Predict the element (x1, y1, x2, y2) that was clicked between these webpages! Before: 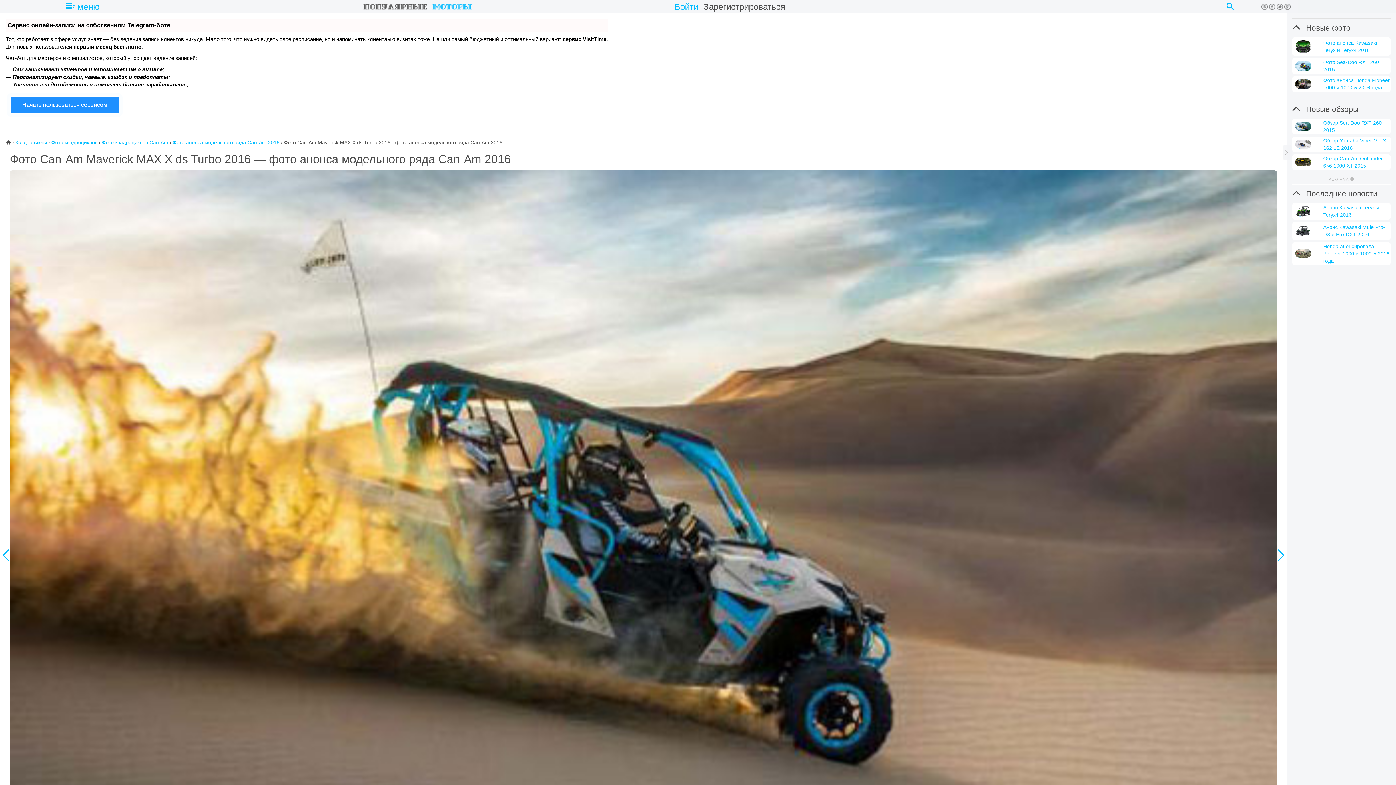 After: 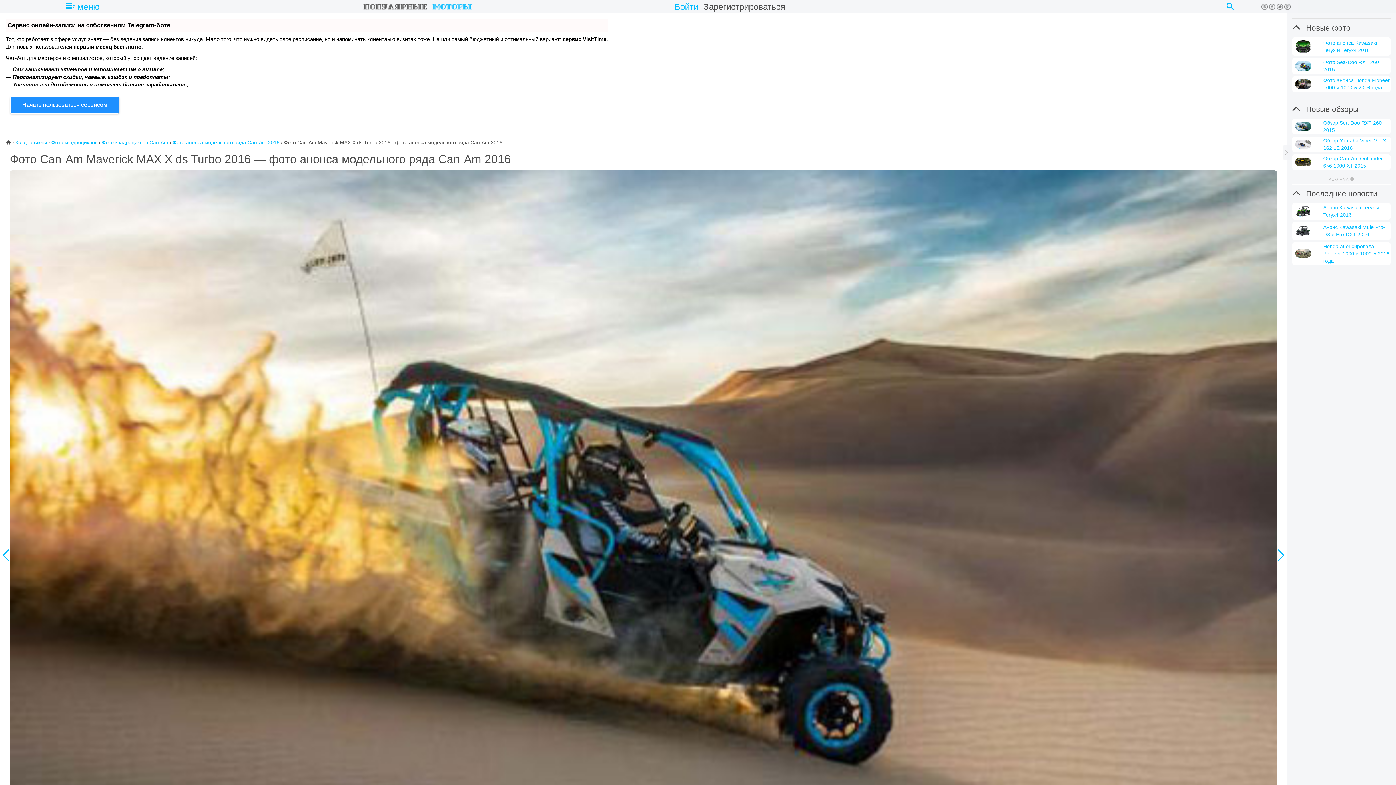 Action: label: Начать пользоваться сервисом bbox: (10, 96, 119, 113)